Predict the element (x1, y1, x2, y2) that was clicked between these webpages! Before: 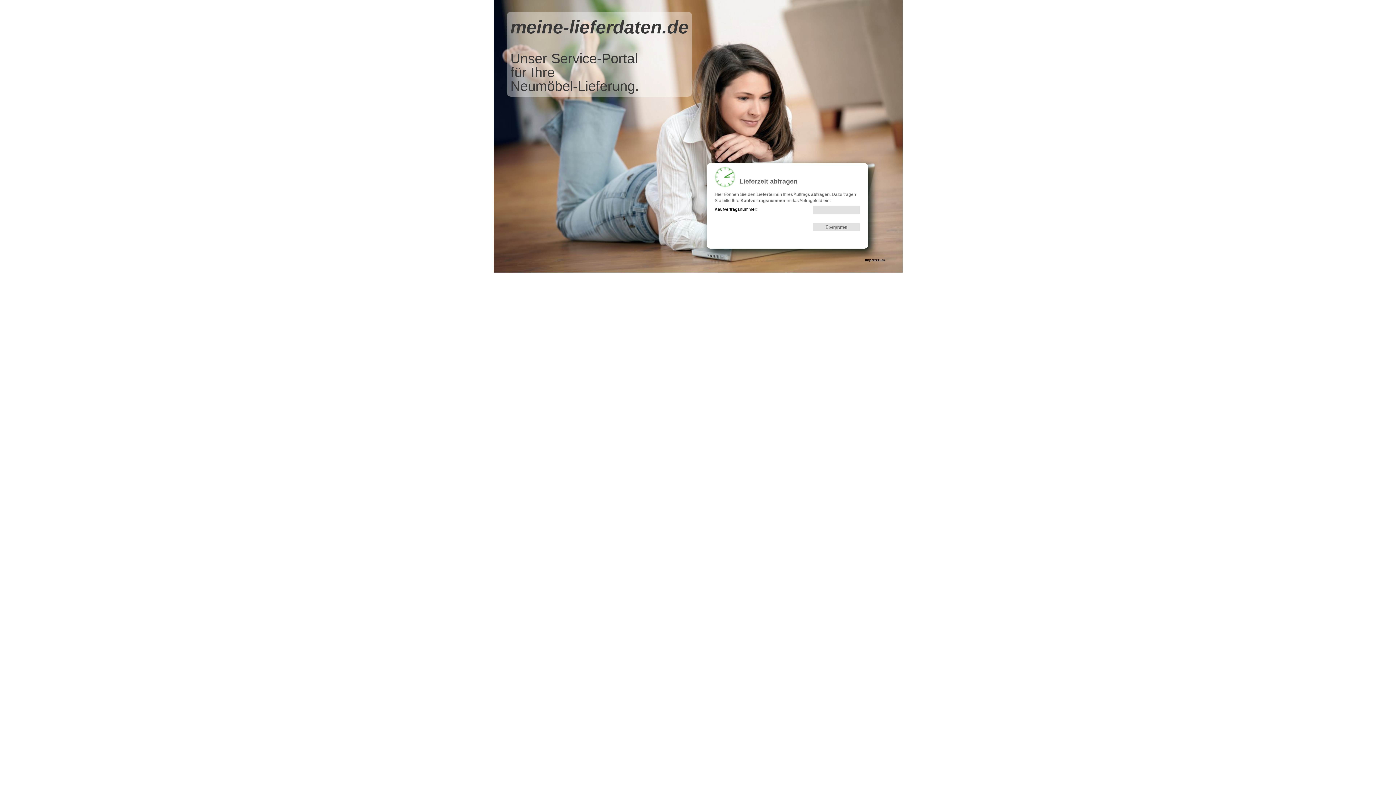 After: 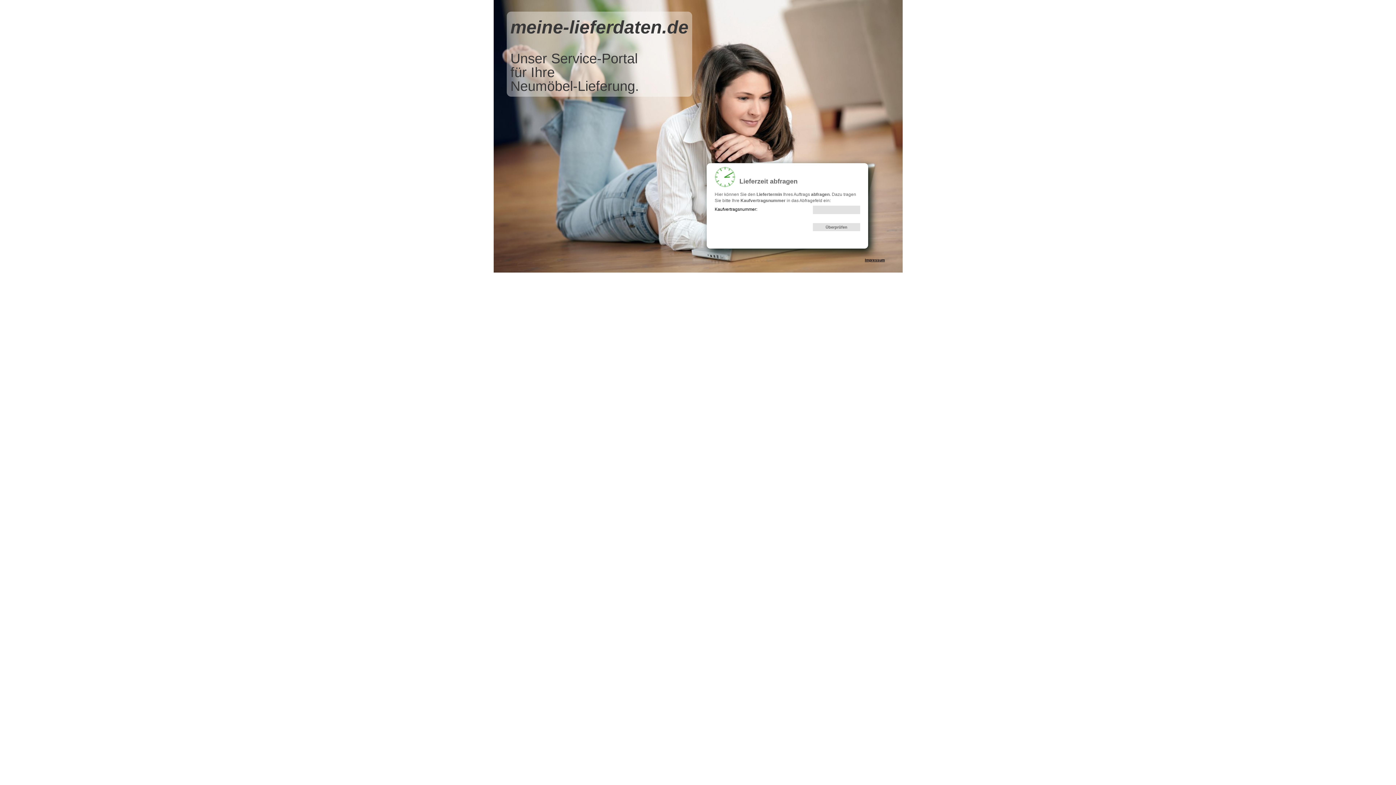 Action: bbox: (865, 258, 885, 262) label: Impressum